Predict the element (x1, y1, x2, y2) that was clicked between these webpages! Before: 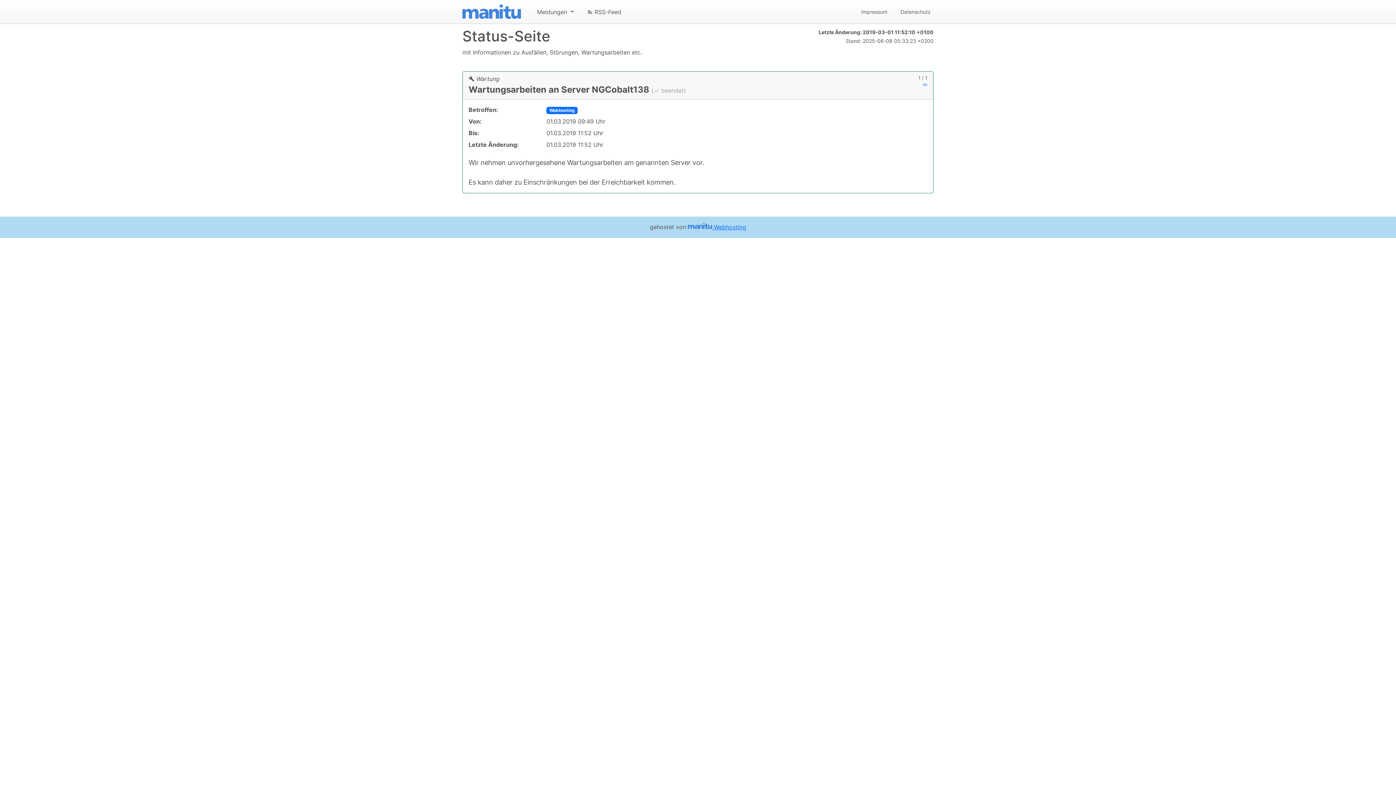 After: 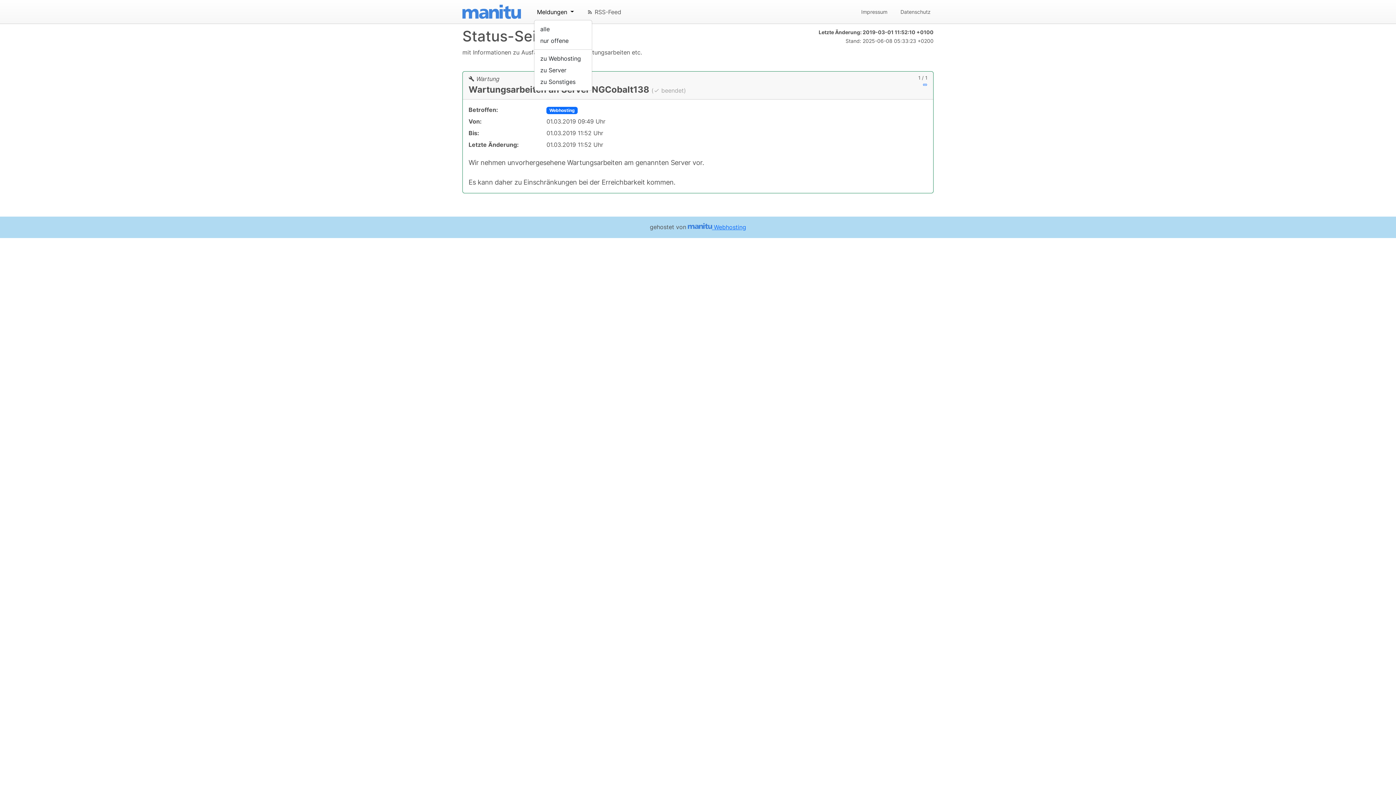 Action: bbox: (534, 4, 577, 19) label: Meldungen 